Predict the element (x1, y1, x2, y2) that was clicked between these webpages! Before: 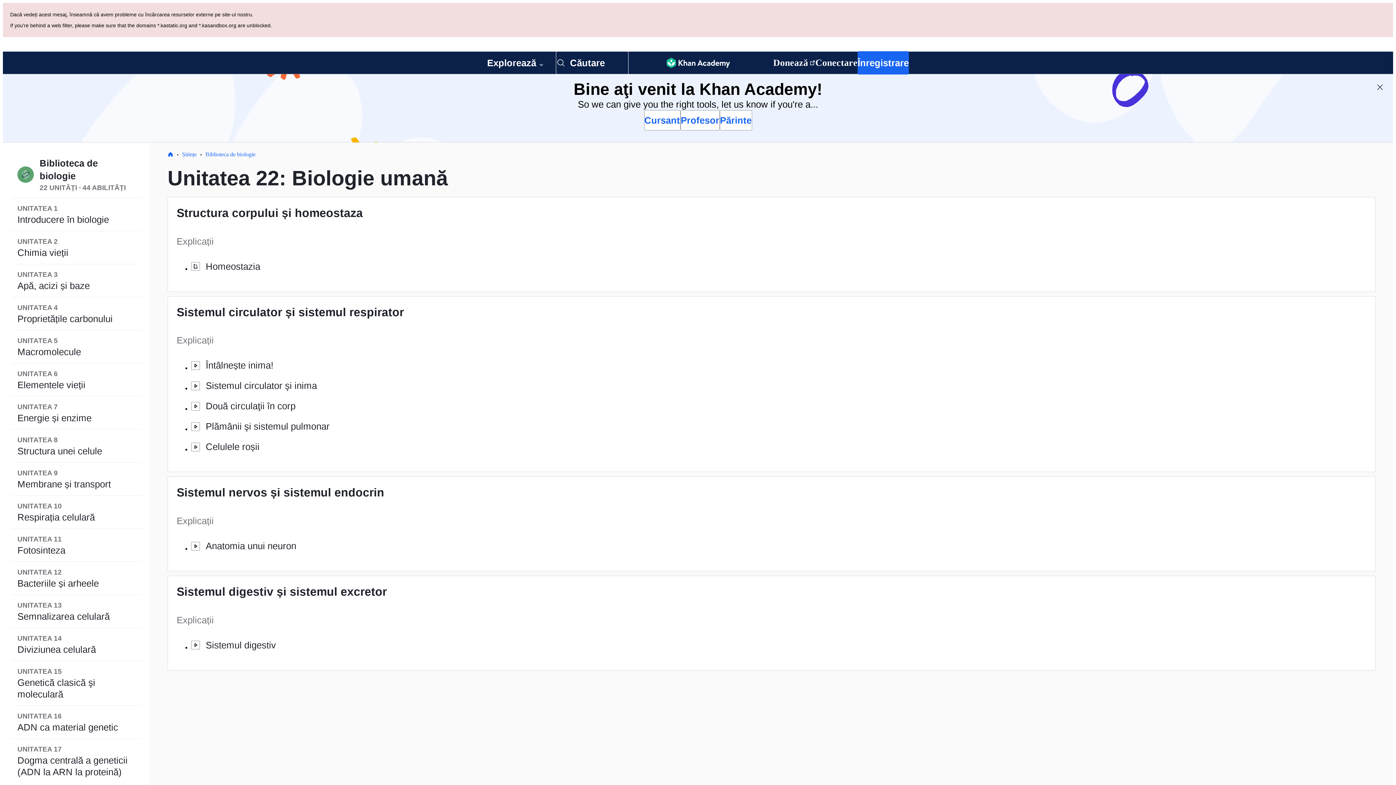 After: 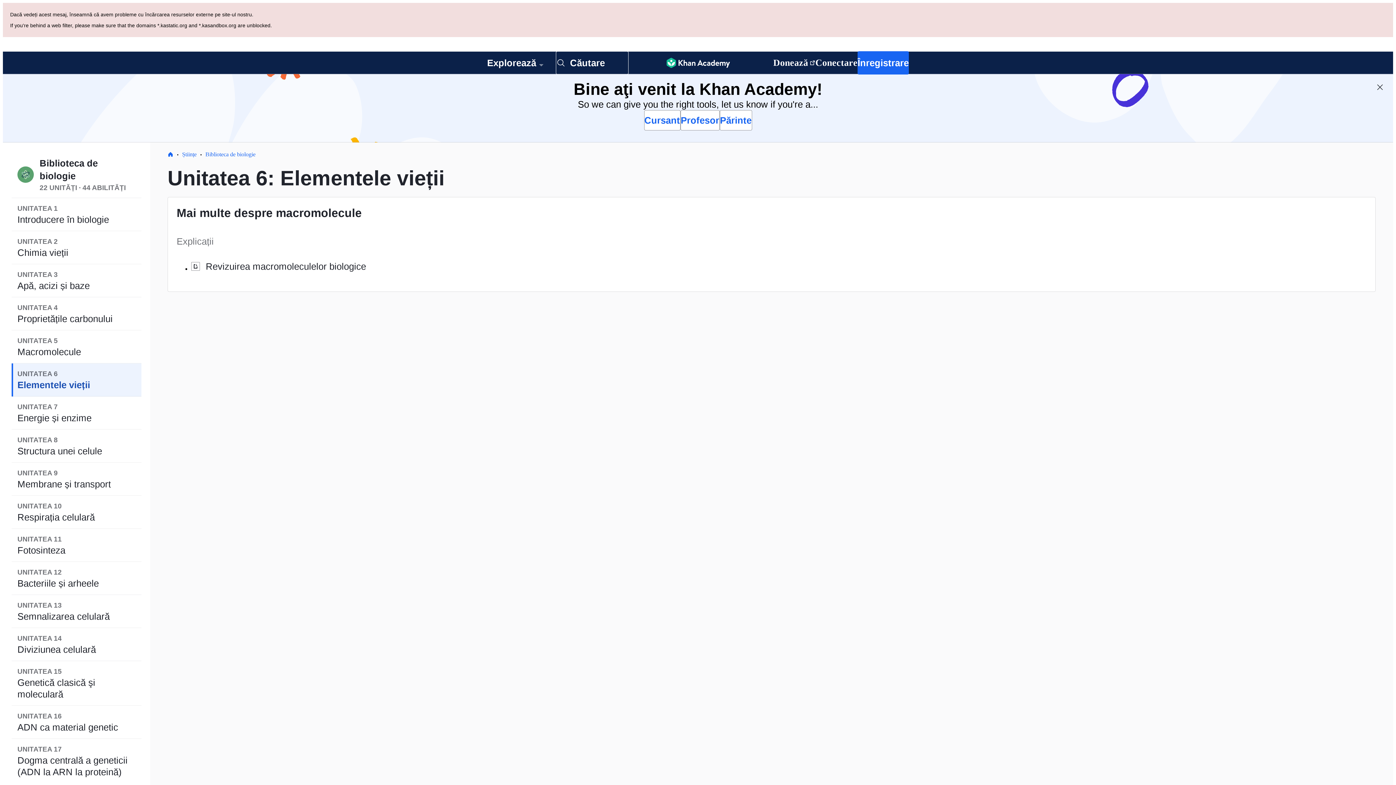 Action: bbox: (11, 295, 141, 328) label: UNITATEA 6
Elementele vieții